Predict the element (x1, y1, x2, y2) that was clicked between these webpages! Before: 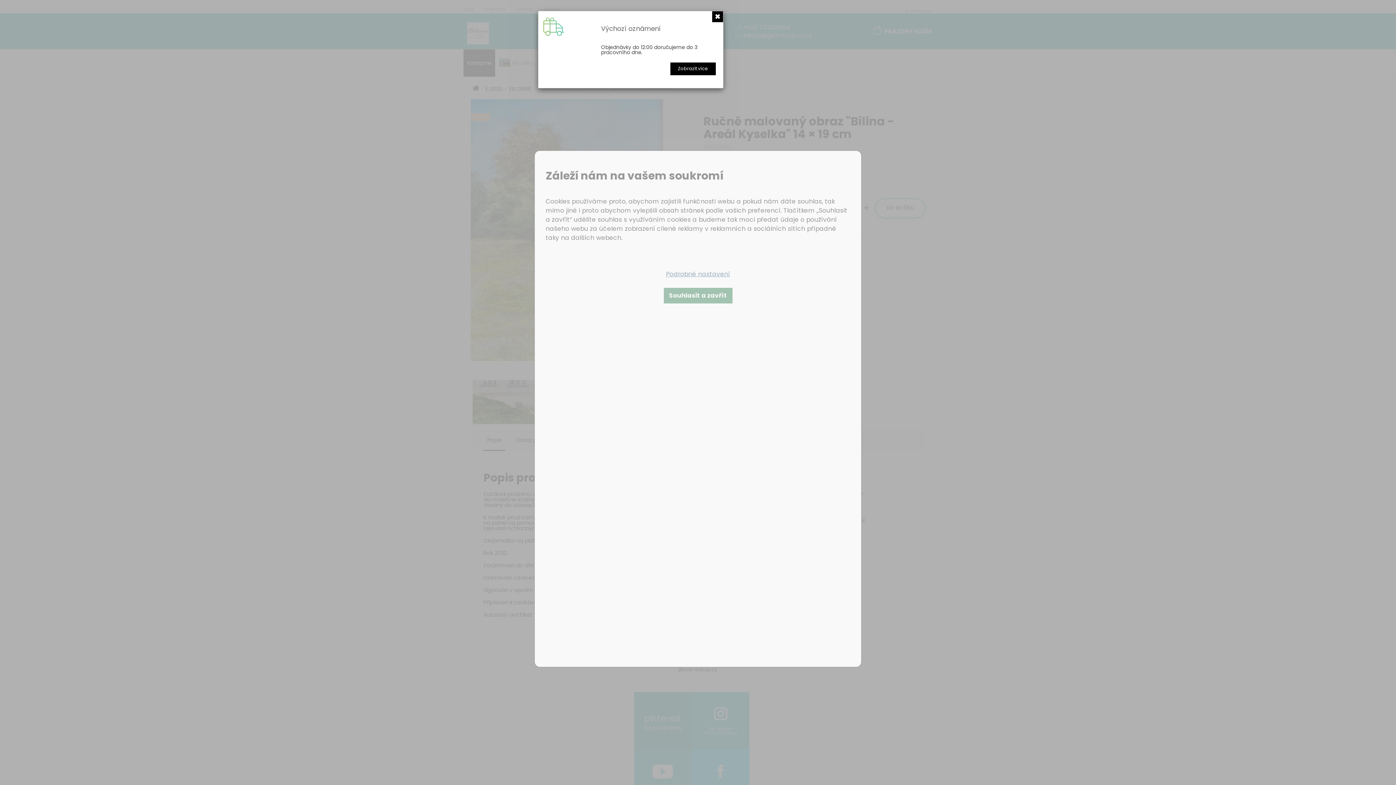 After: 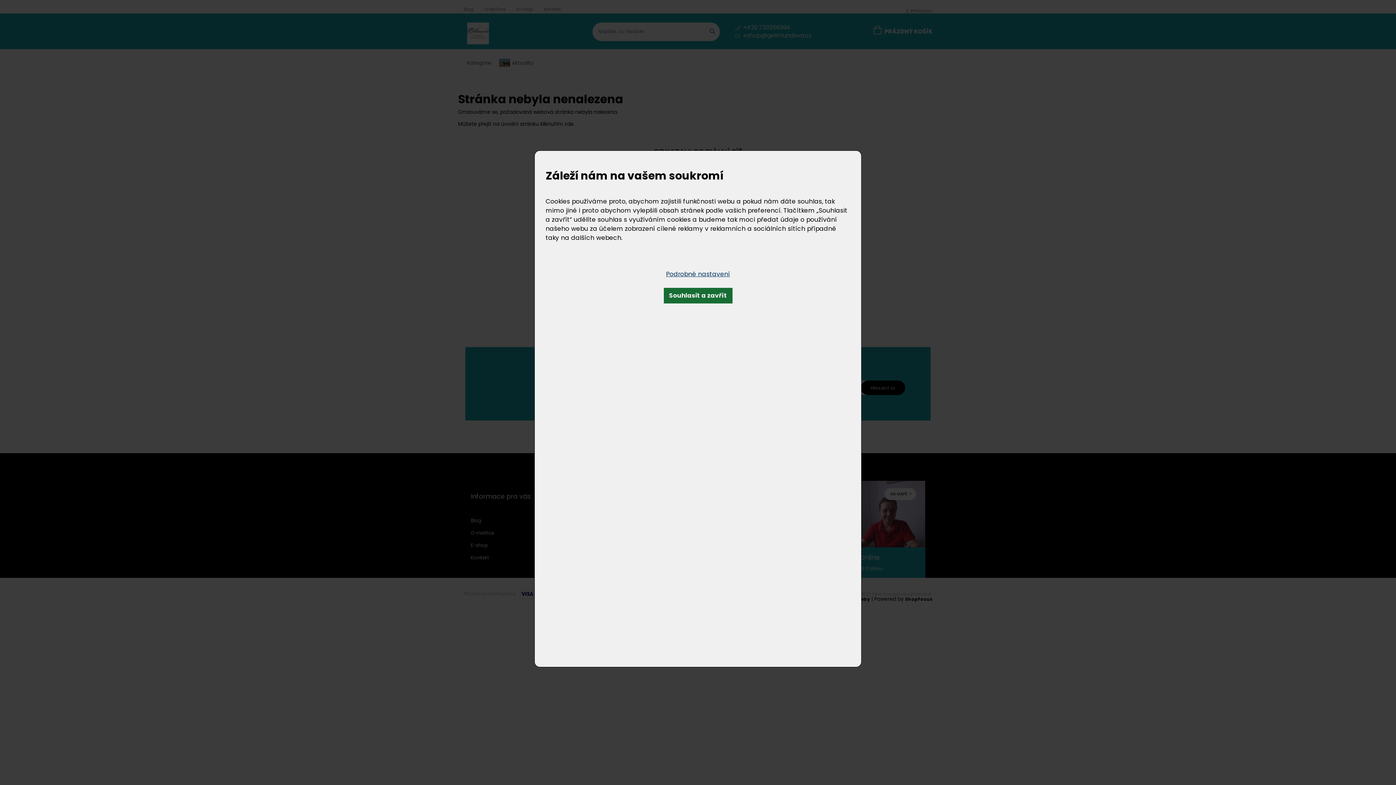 Action: label: Zobrazit více bbox: (670, 62, 716, 75)